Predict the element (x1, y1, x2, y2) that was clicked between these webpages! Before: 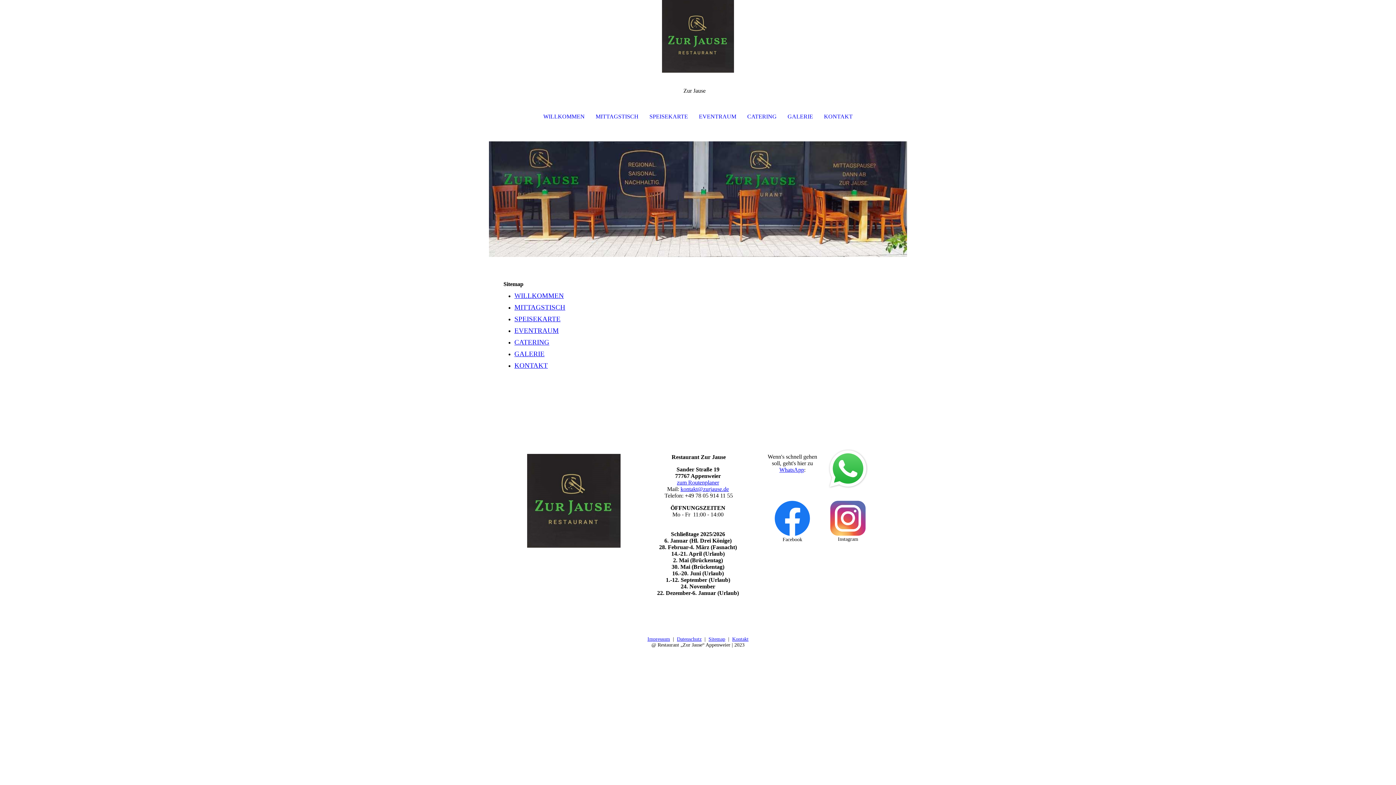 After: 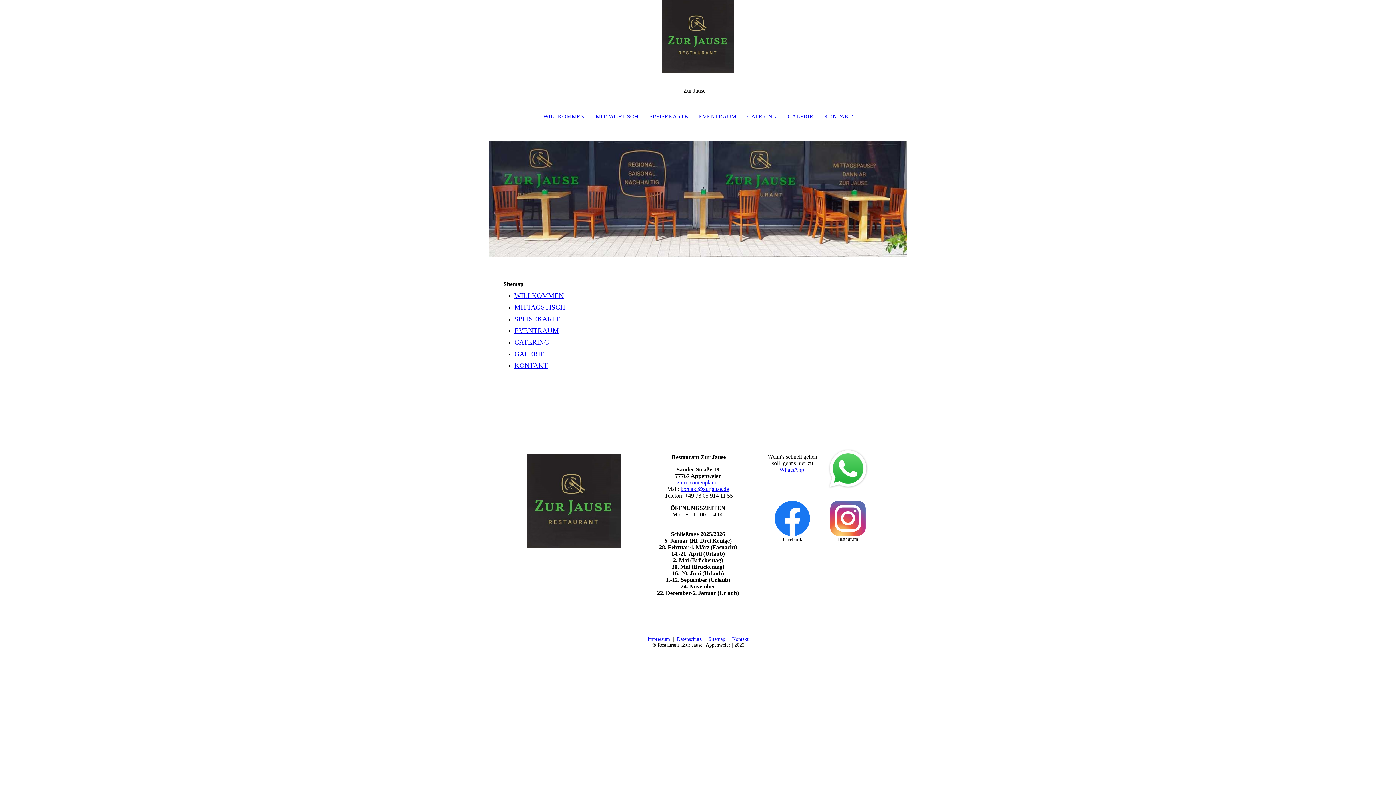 Action: label: kontakt@zurjause.de bbox: (680, 486, 729, 492)